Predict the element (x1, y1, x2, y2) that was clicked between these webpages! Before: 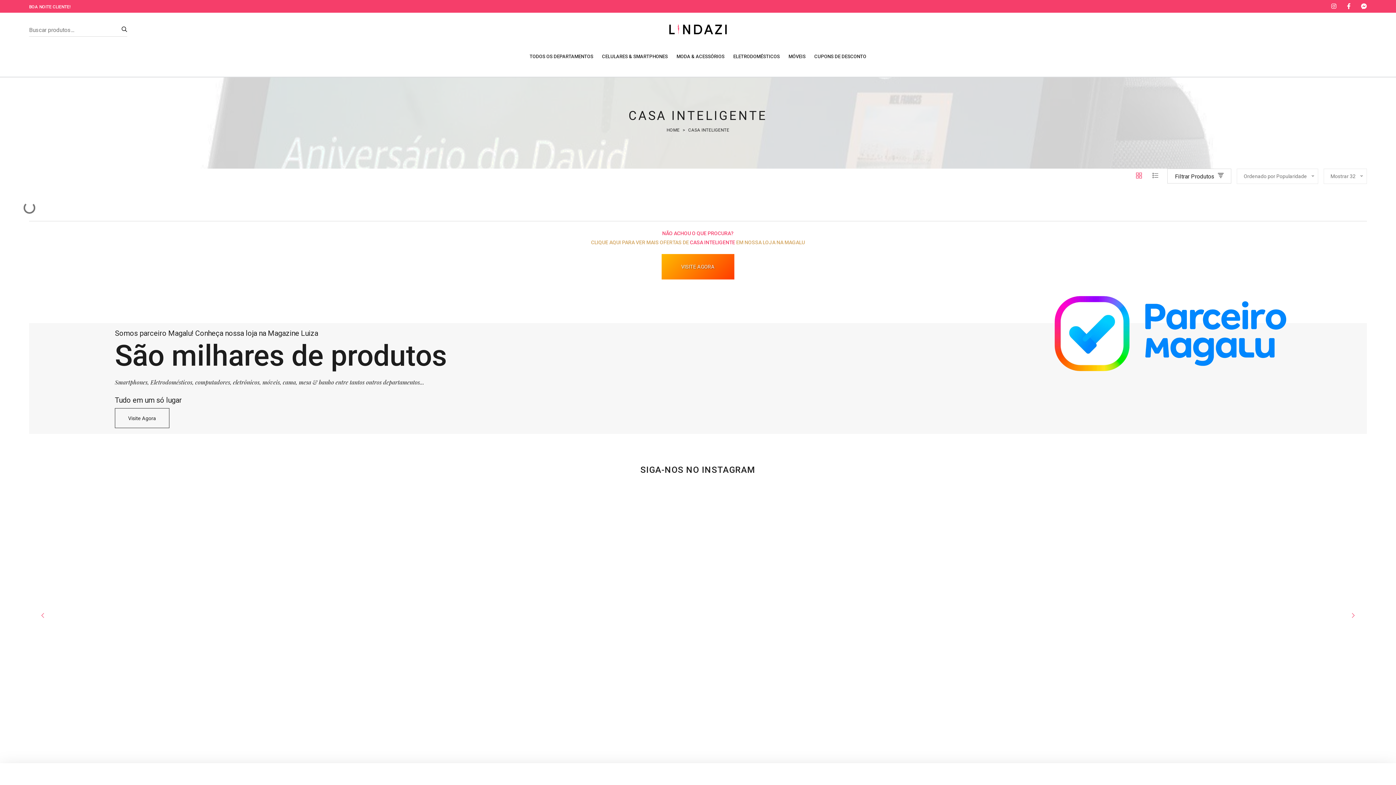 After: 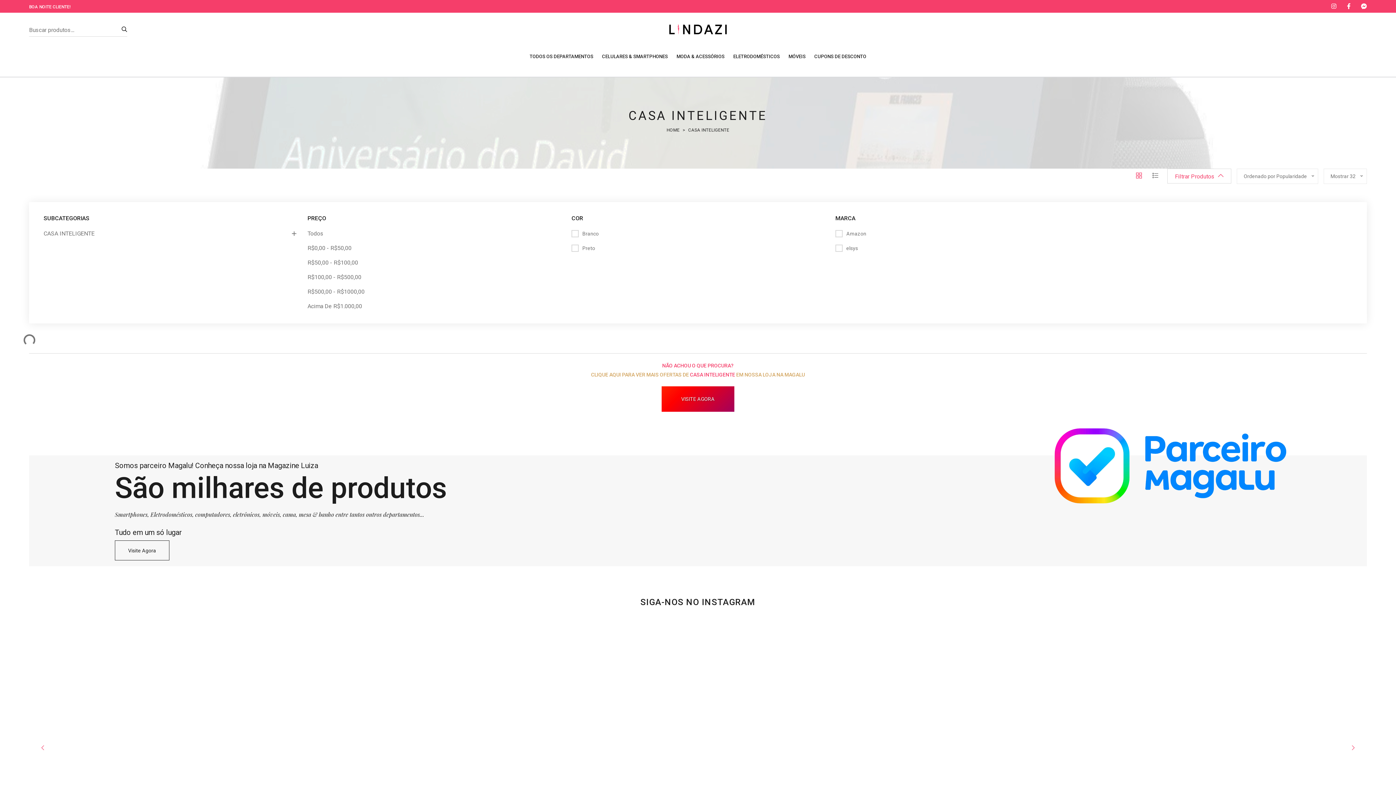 Action: label: Filtrar Produtos  bbox: (1175, 173, 1224, 180)